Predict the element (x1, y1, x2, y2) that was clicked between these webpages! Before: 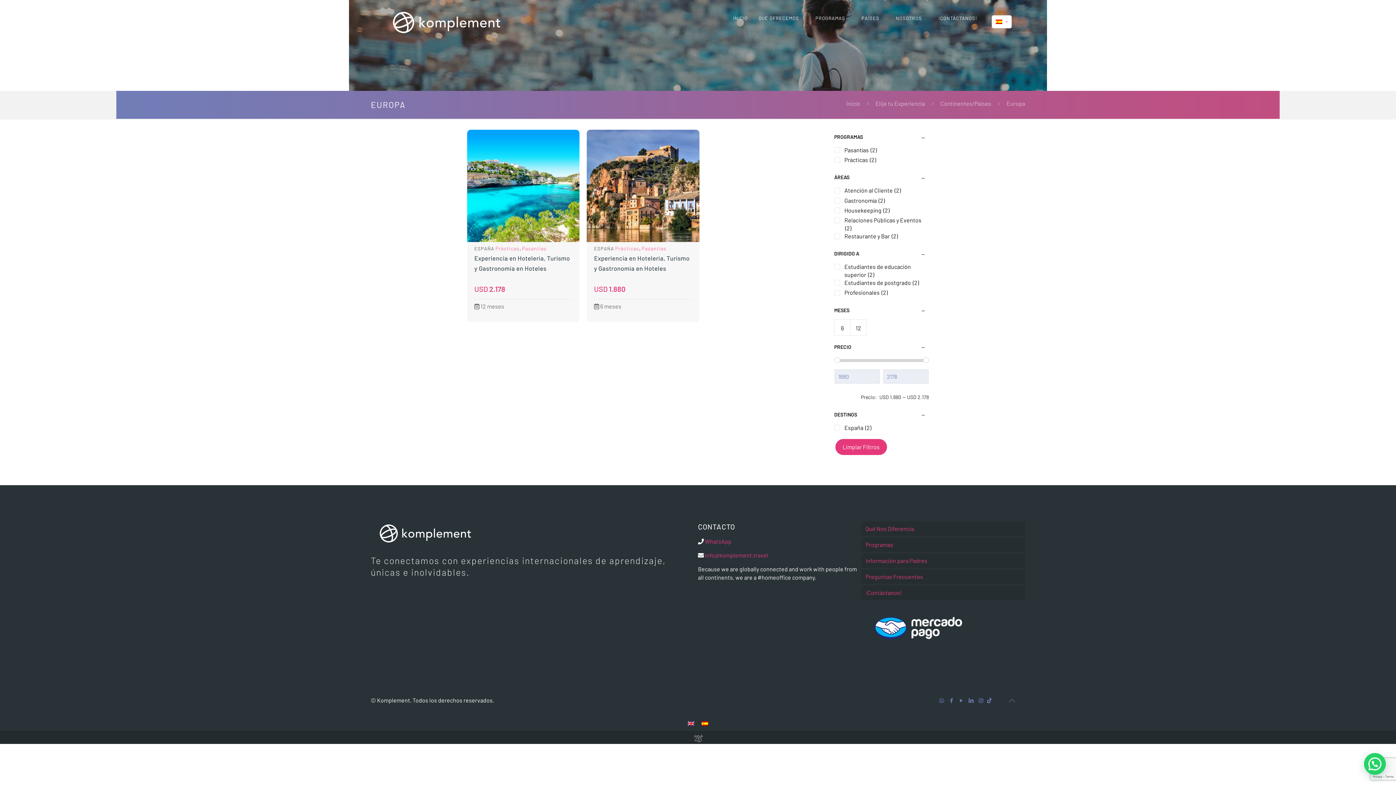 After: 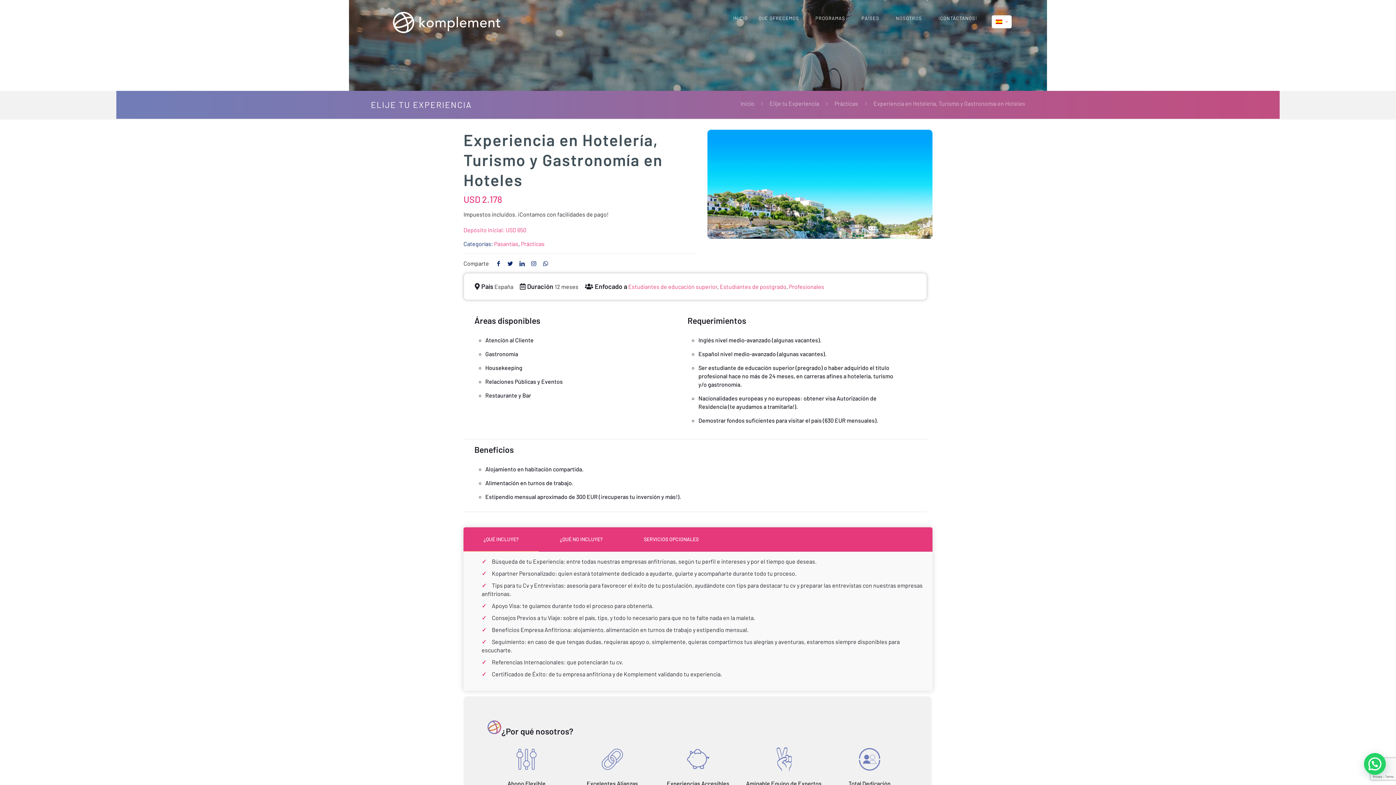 Action: bbox: (467, 129, 579, 242)